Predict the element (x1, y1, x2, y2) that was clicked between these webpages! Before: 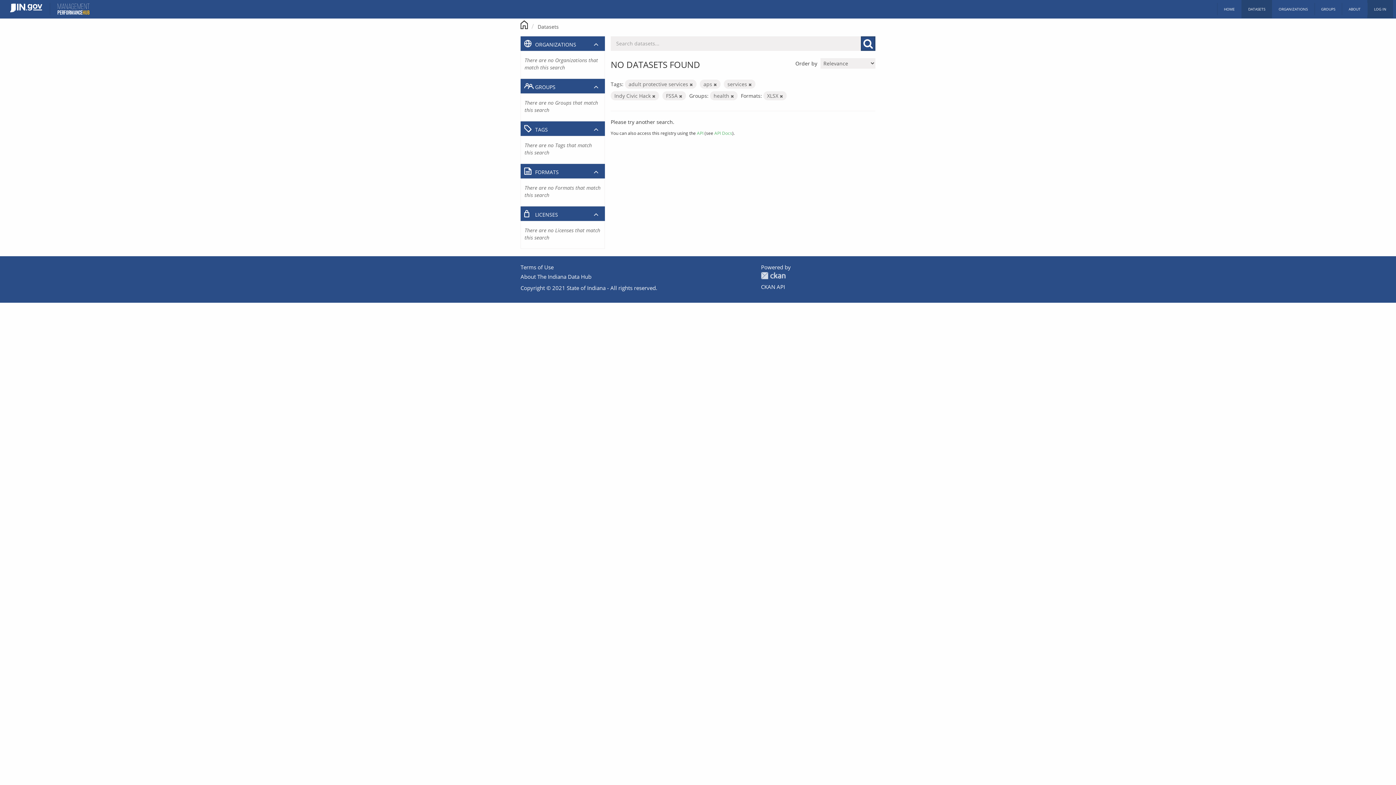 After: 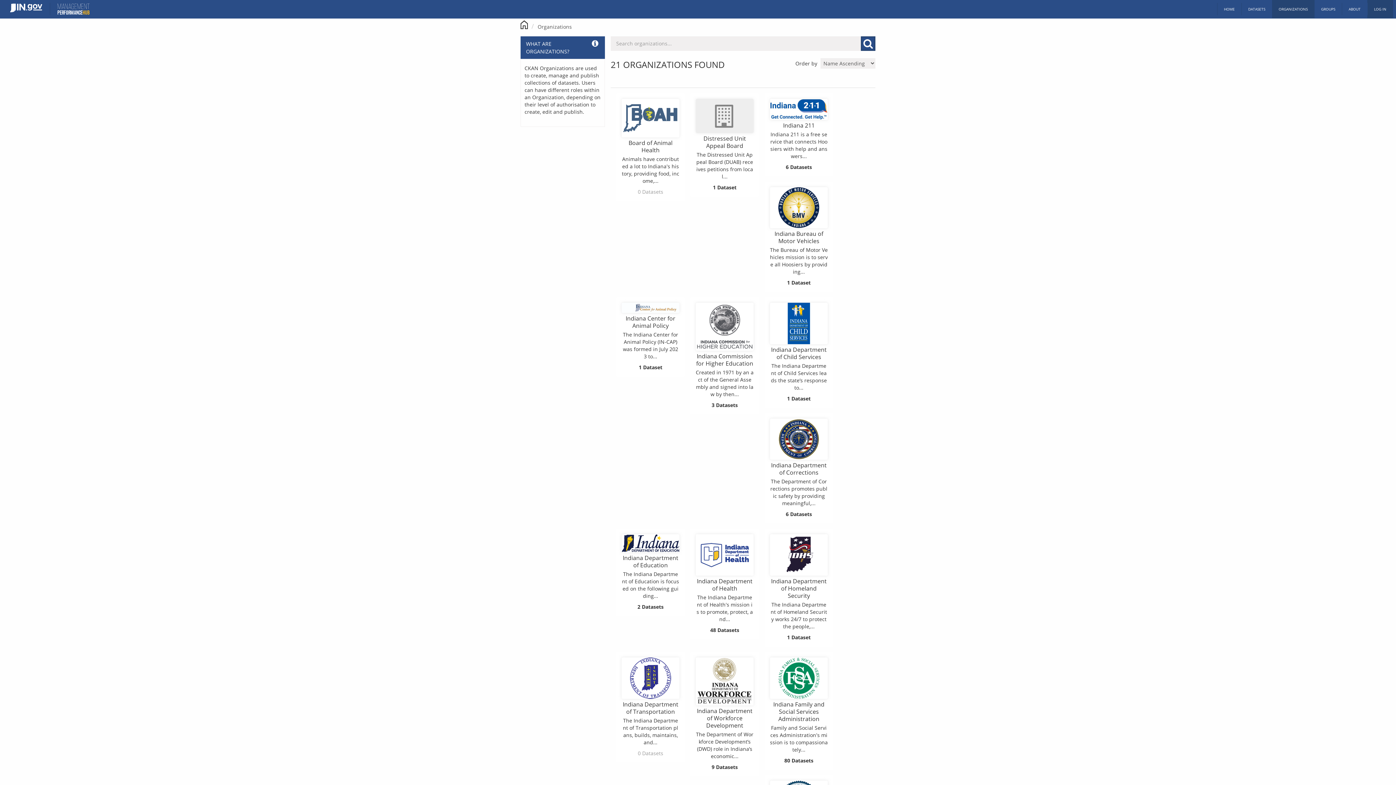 Action: bbox: (1272, 0, 1314, 18) label: ORGANIZATIONS